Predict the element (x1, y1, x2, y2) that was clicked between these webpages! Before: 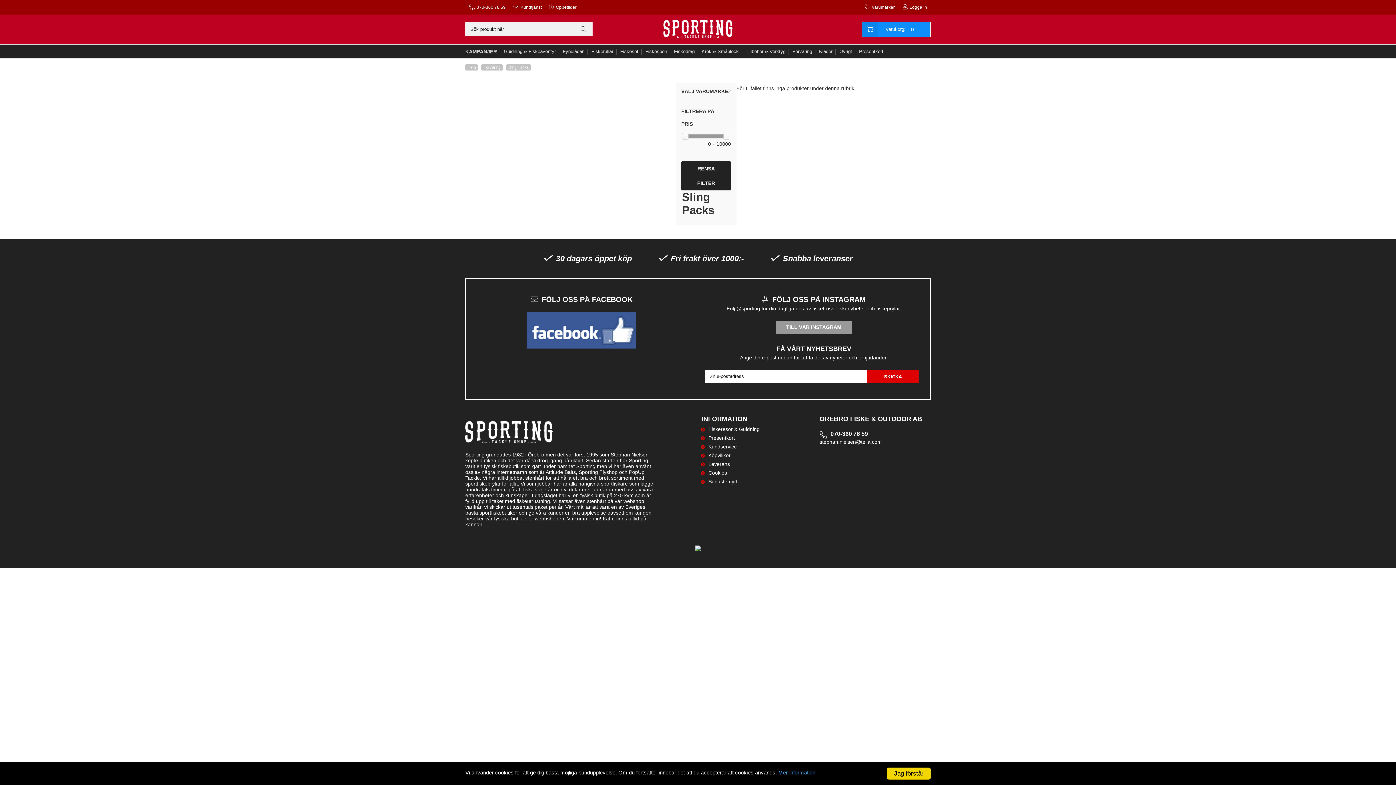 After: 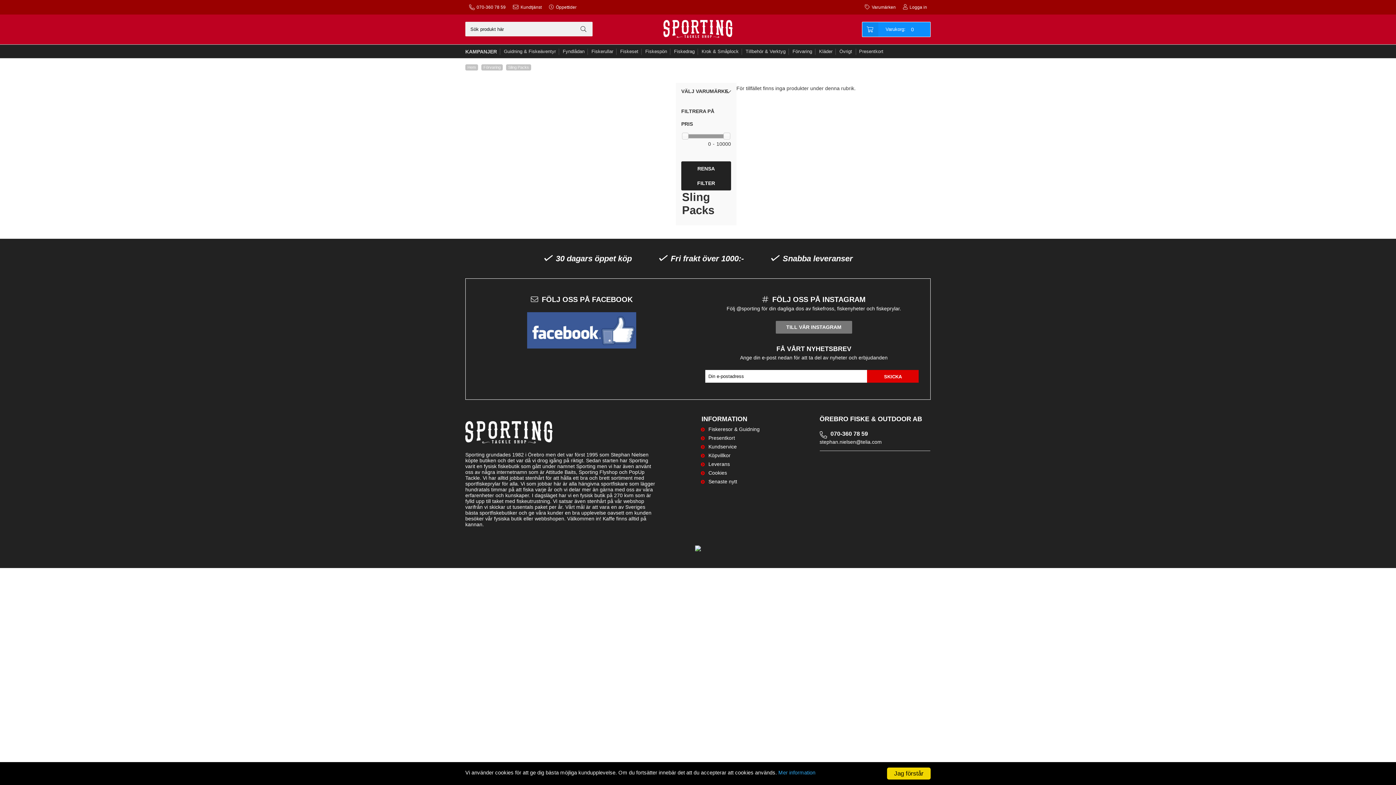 Action: label: TILL VÅR INSTAGRAM bbox: (775, 321, 852, 333)